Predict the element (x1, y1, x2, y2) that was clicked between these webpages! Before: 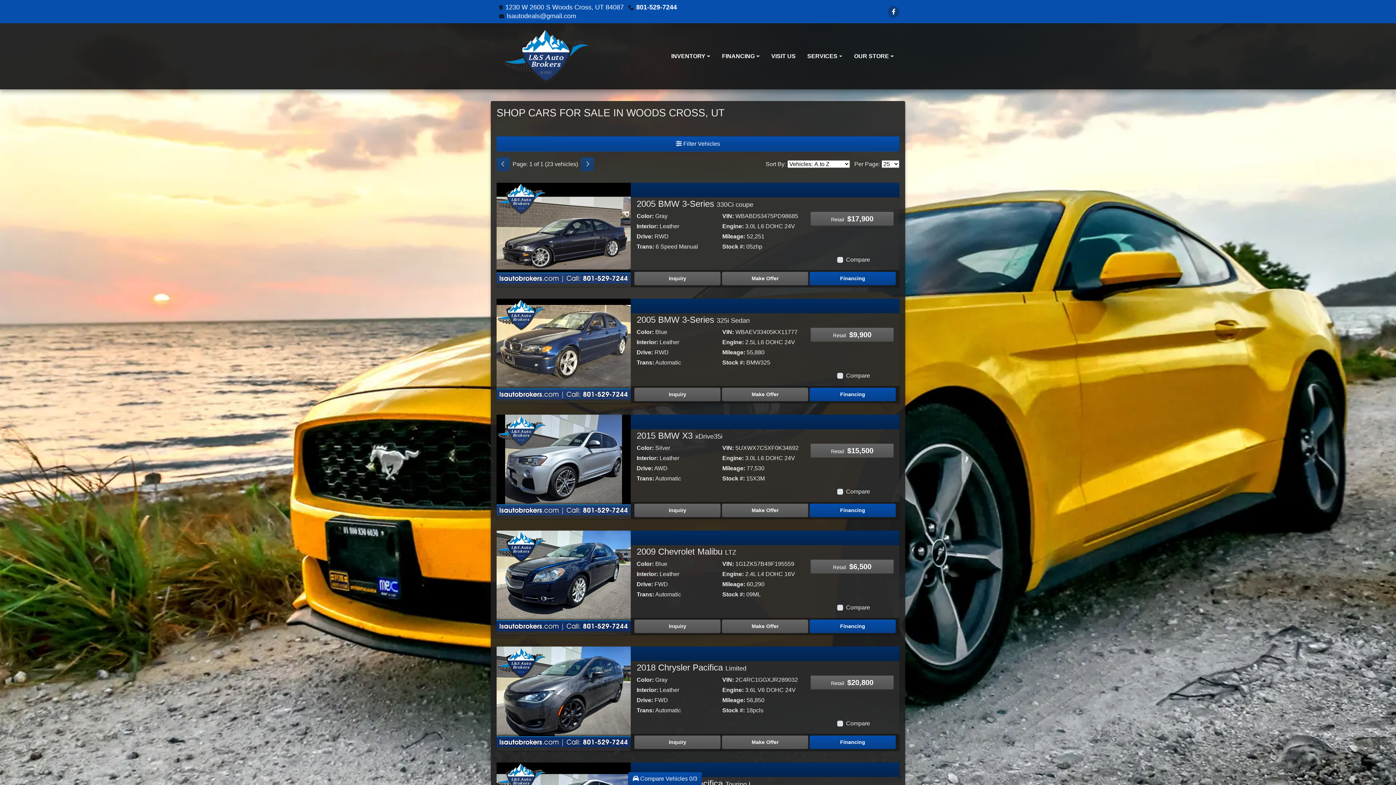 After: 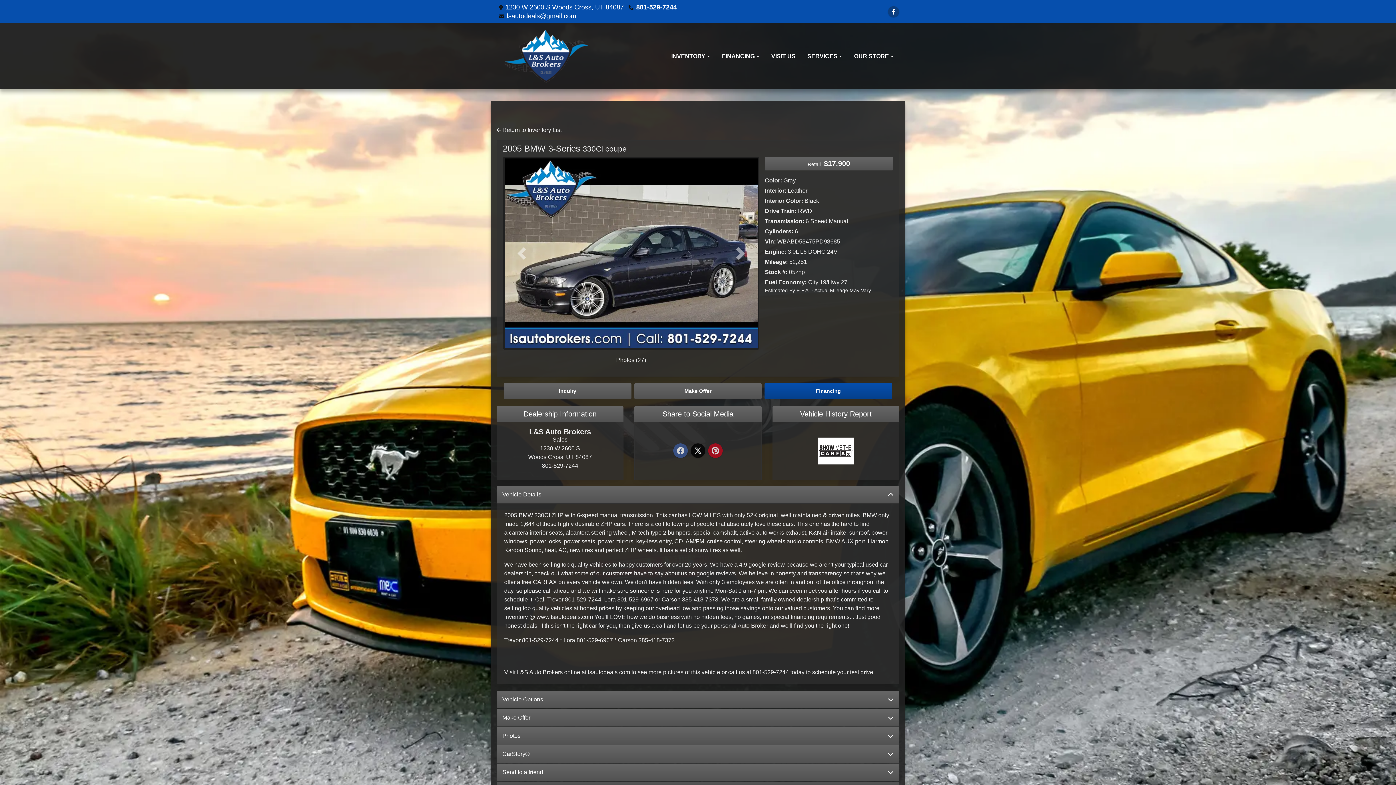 Action: label: 2005 BMW 3-Series 330Ci coupe bbox: (636, 198, 753, 208)